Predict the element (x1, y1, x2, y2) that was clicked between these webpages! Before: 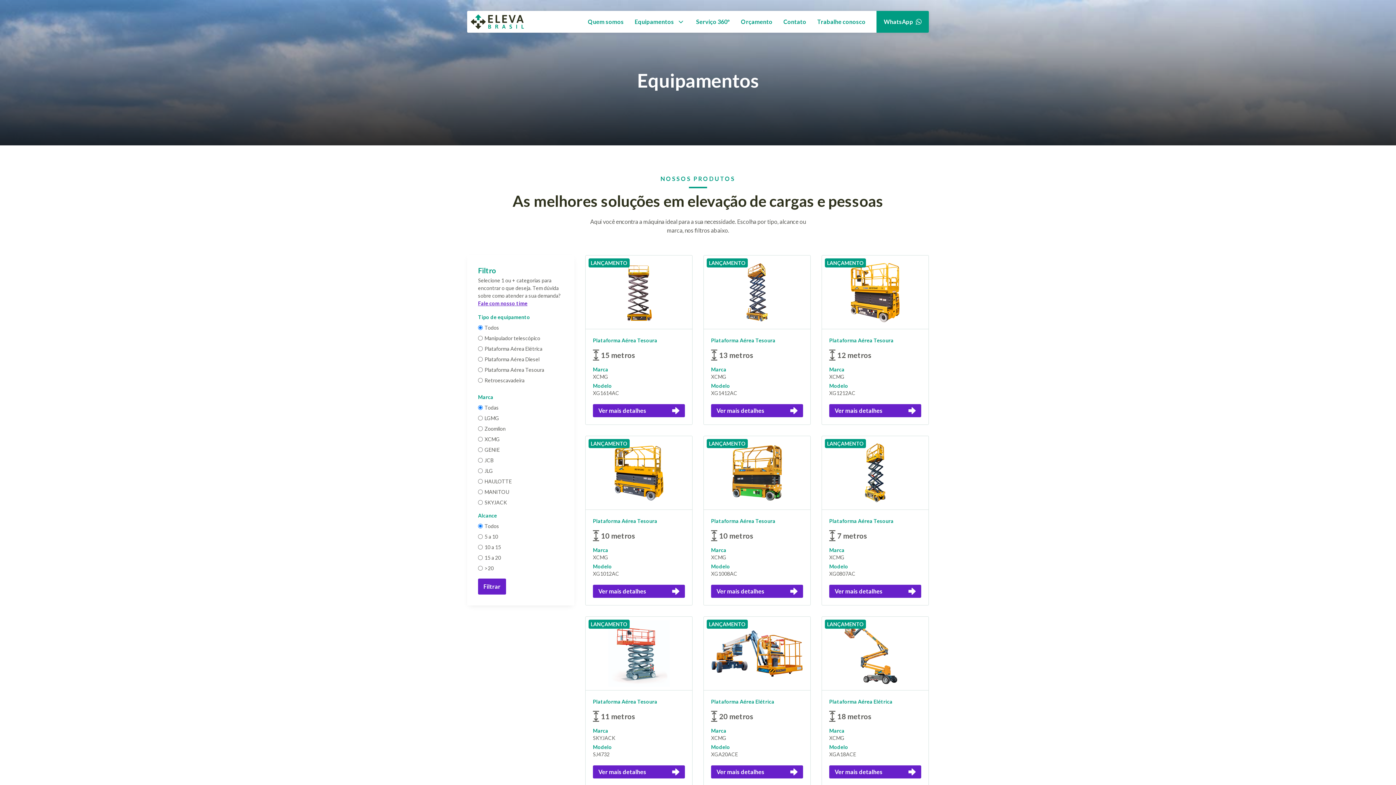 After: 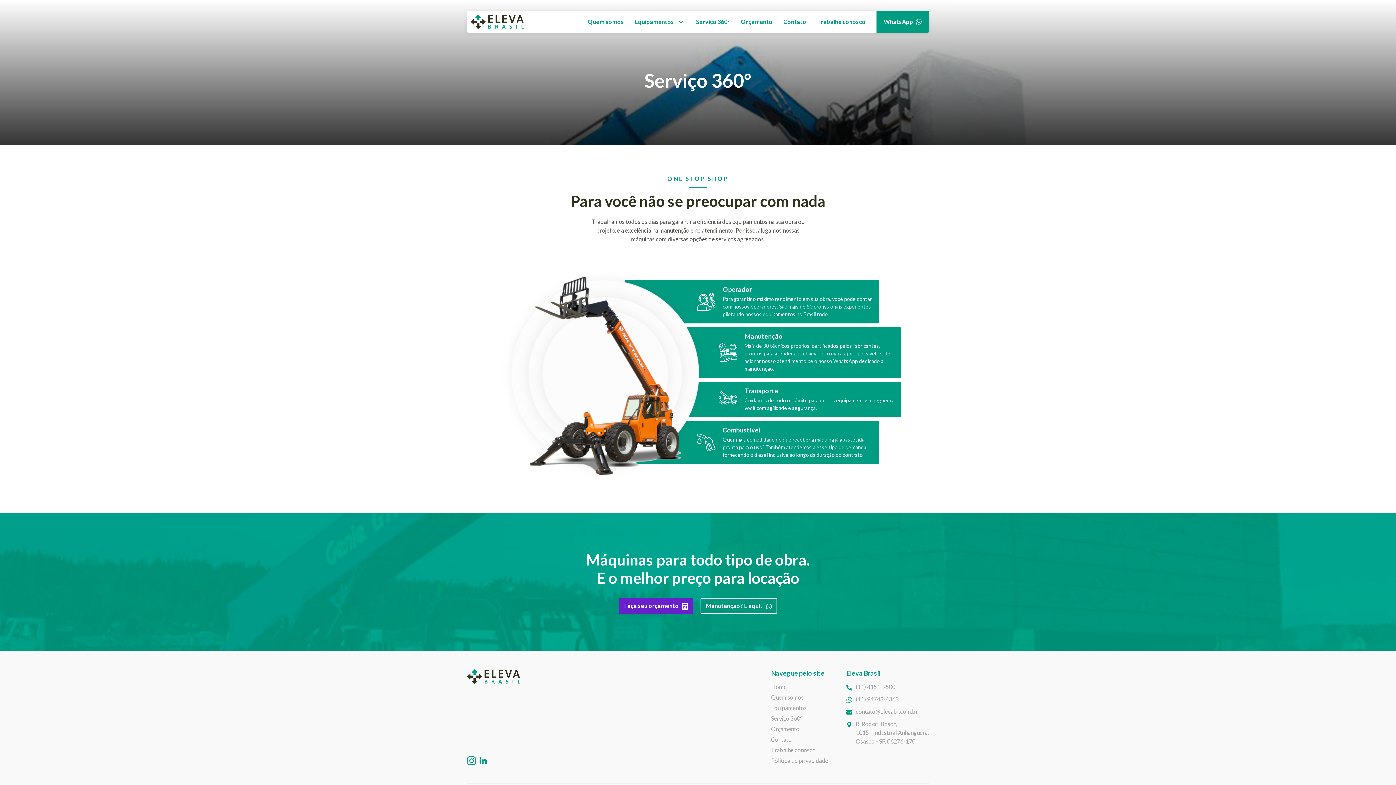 Action: bbox: (696, 17, 730, 26) label: Serviço 360º